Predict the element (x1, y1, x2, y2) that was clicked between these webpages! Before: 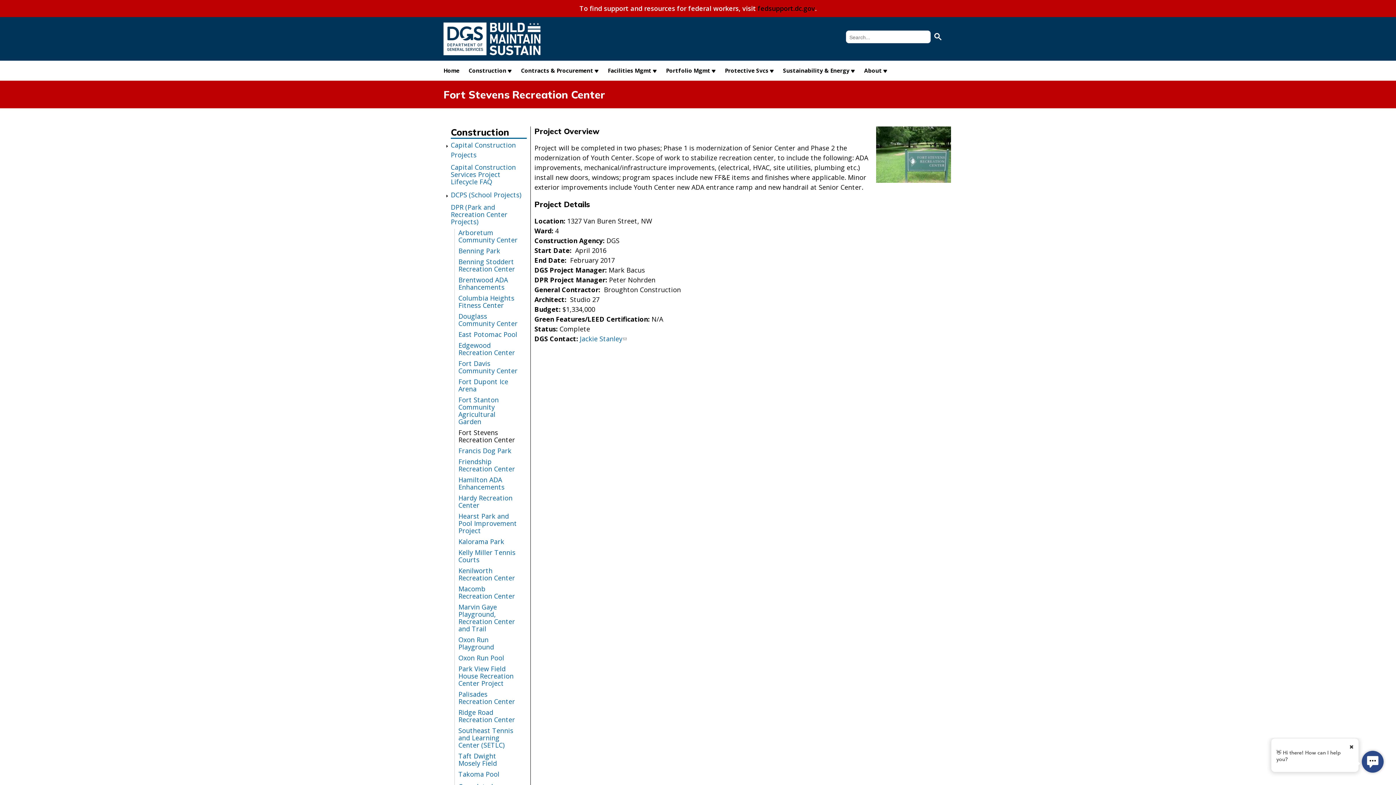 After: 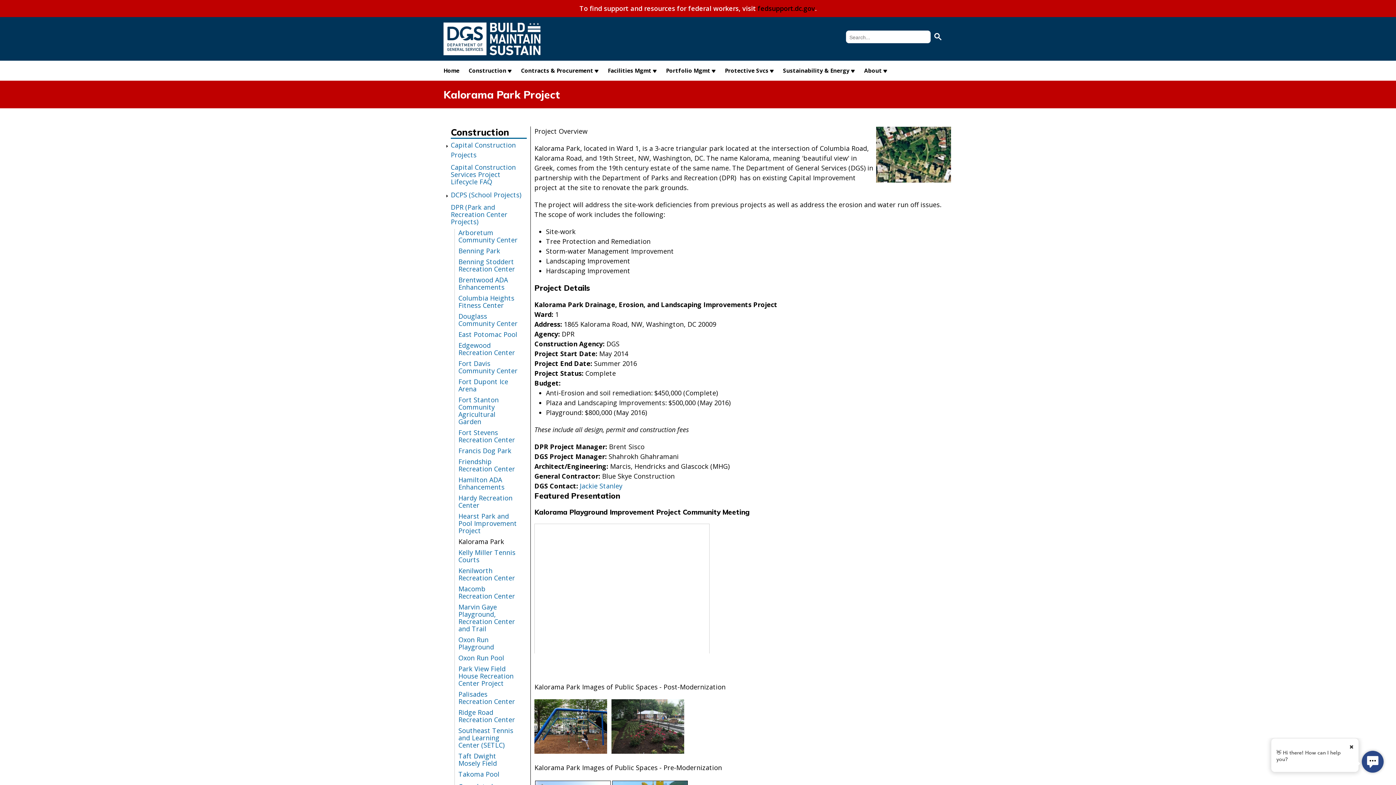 Action: label: Kalorama Park bbox: (458, 537, 504, 546)